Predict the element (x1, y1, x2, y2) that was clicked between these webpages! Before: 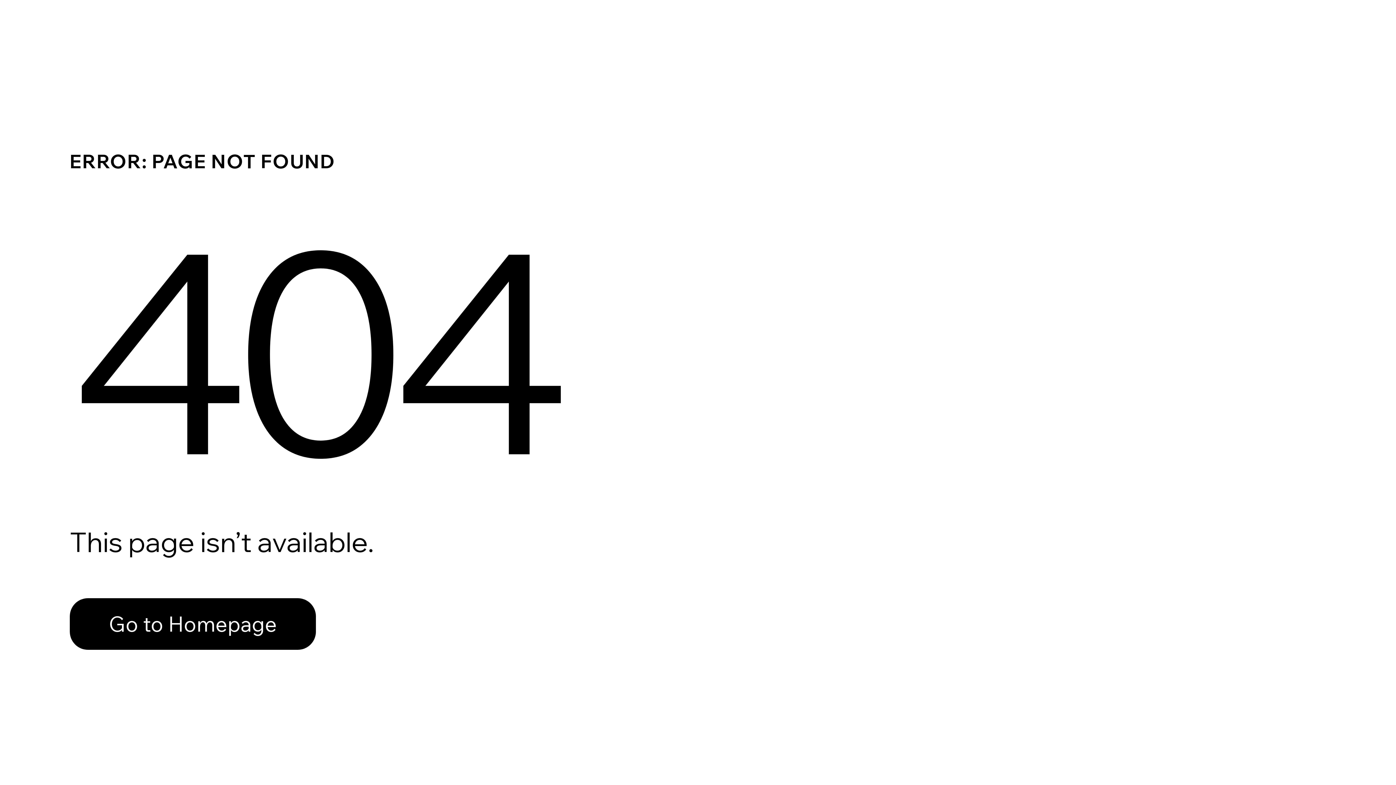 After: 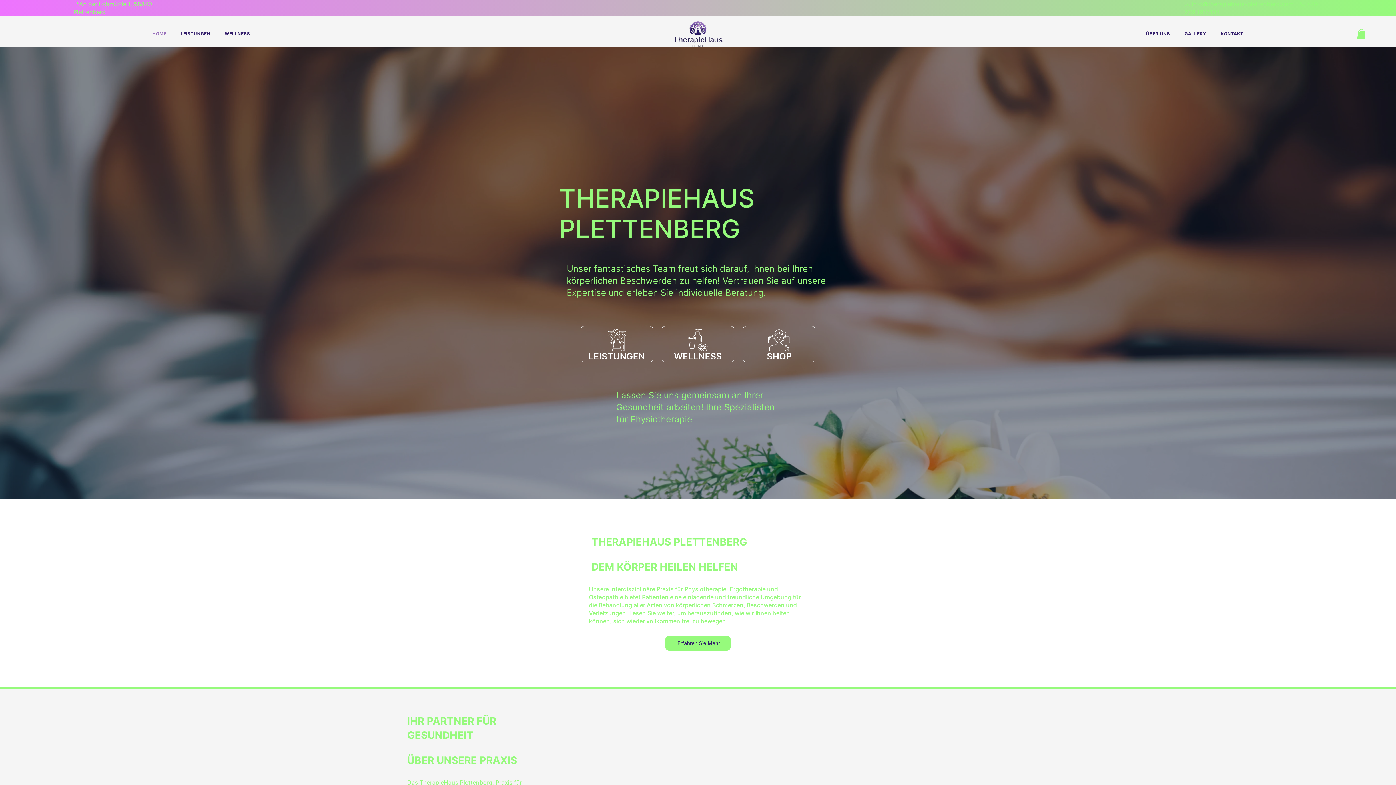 Action: bbox: (69, 598, 316, 650) label: Go to Homepage